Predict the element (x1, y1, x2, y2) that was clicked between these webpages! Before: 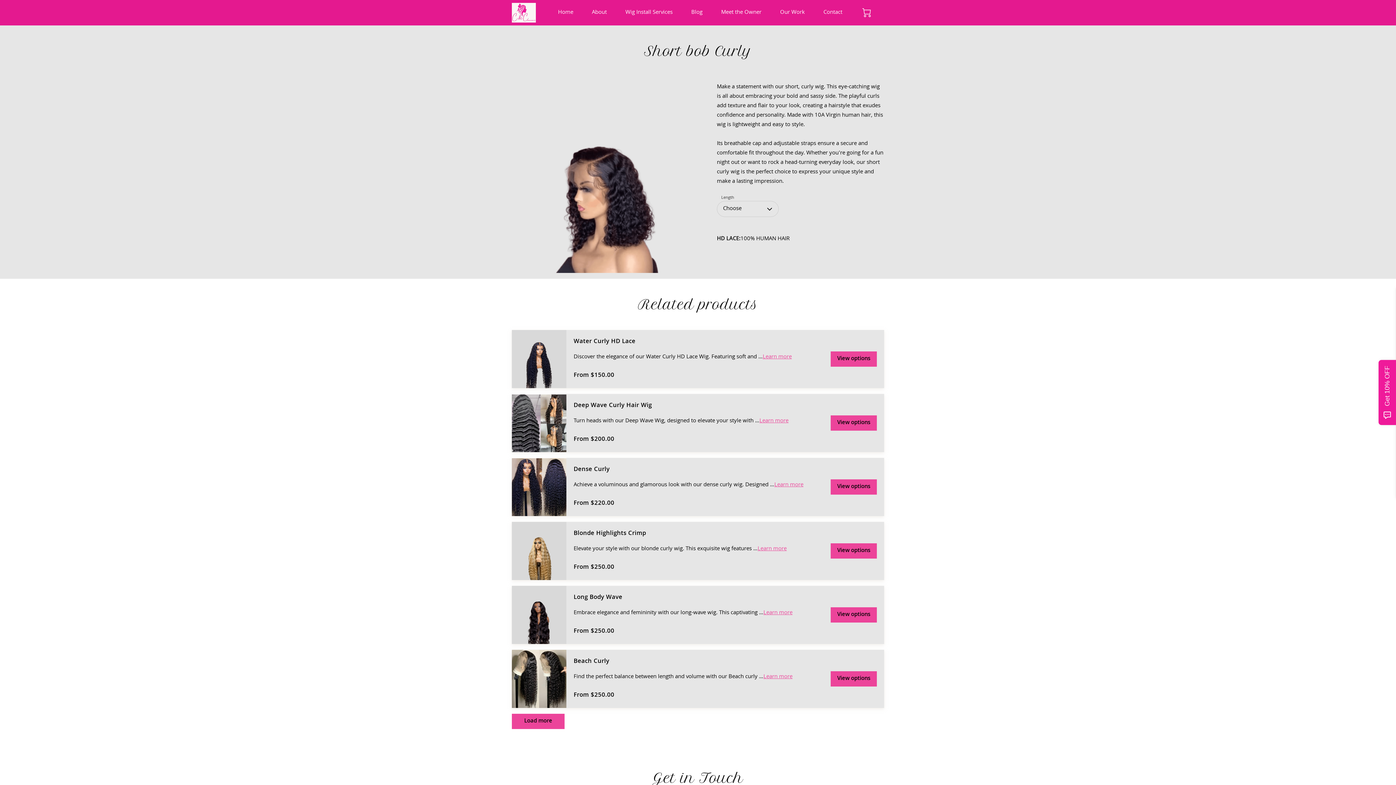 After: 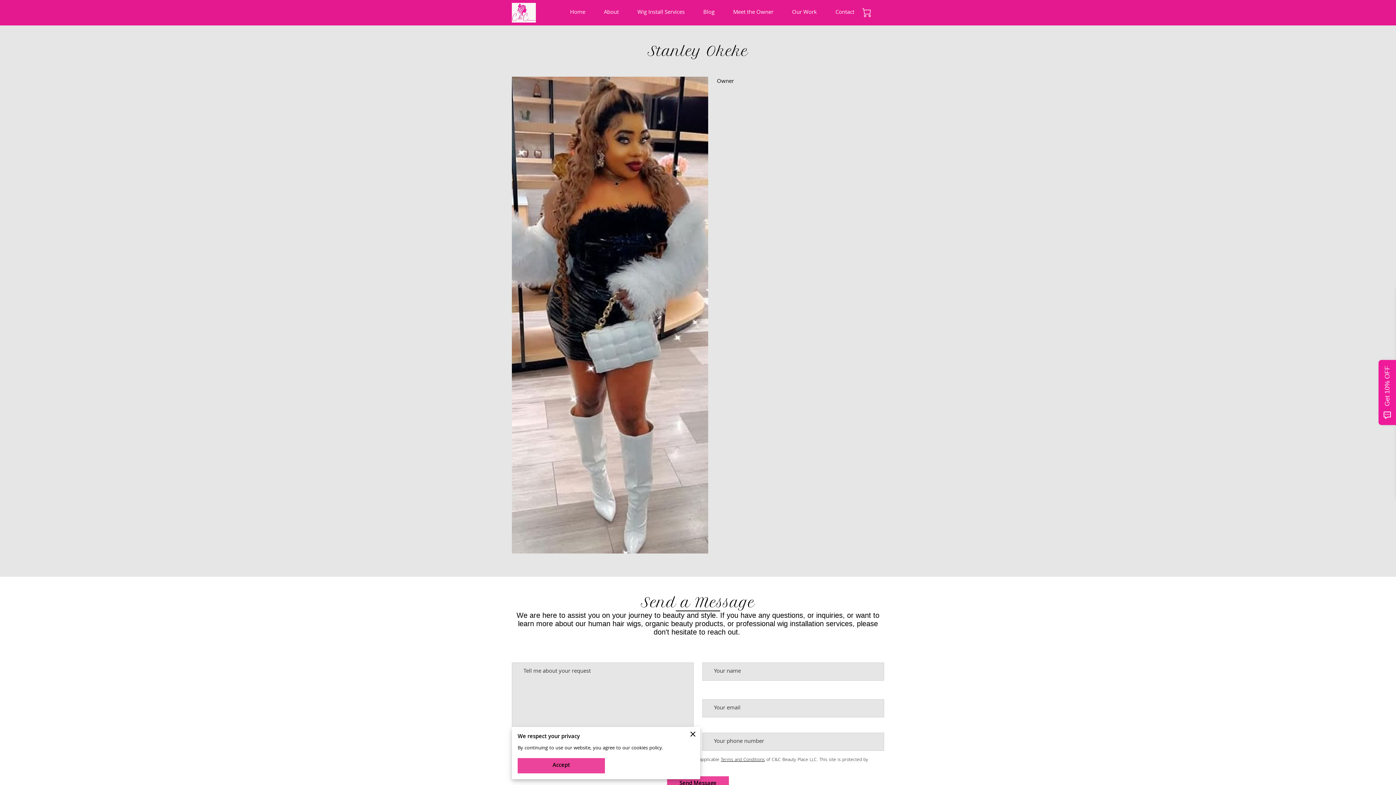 Action: bbox: (721, 8, 761, 17) label: Meet the Owner